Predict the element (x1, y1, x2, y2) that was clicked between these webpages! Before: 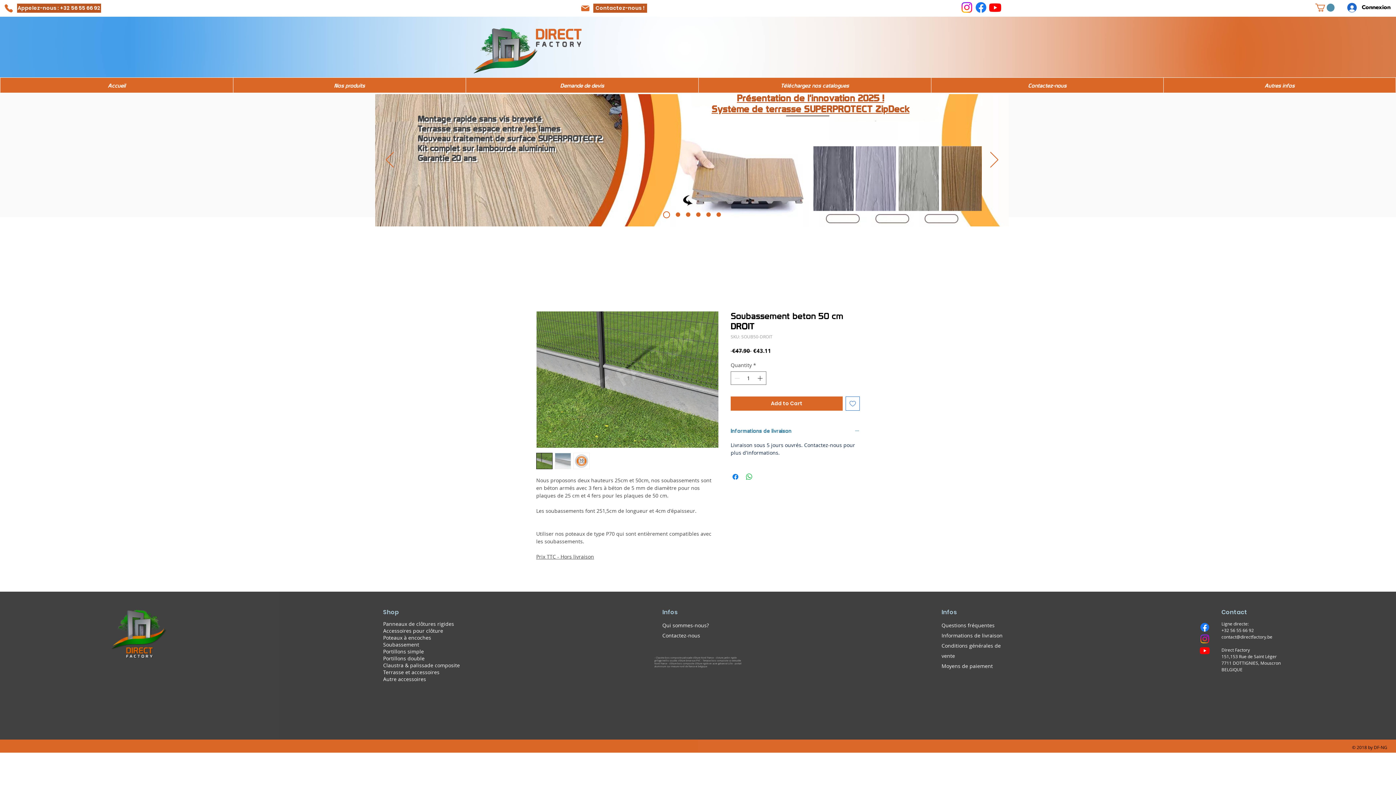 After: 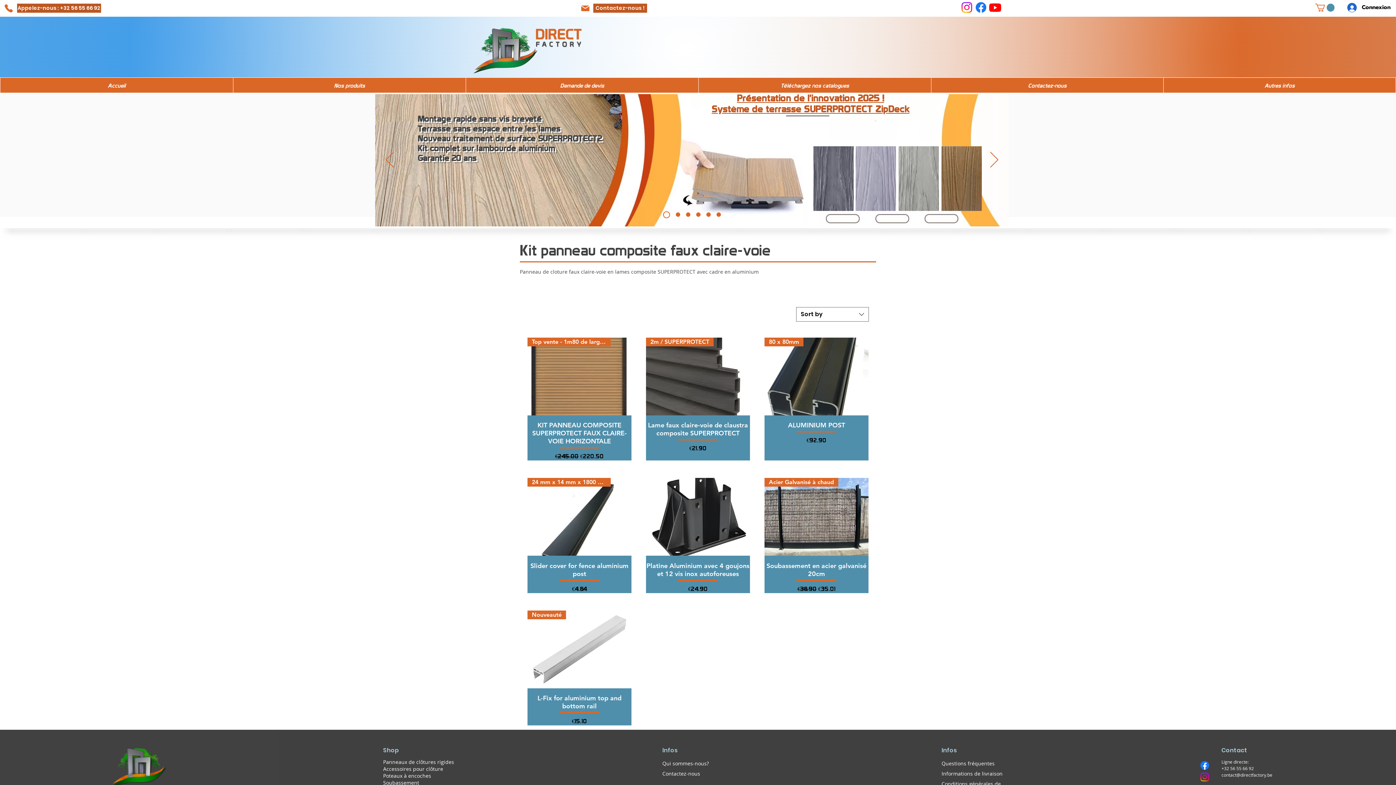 Action: bbox: (417, 114, 601, 153) label: Montage rapide sans vis breveté
Terrasse sans espace entre les lames
Nouveau traitement de surface SUPERPROTECT2
Kit complet sur lambourde aluminium